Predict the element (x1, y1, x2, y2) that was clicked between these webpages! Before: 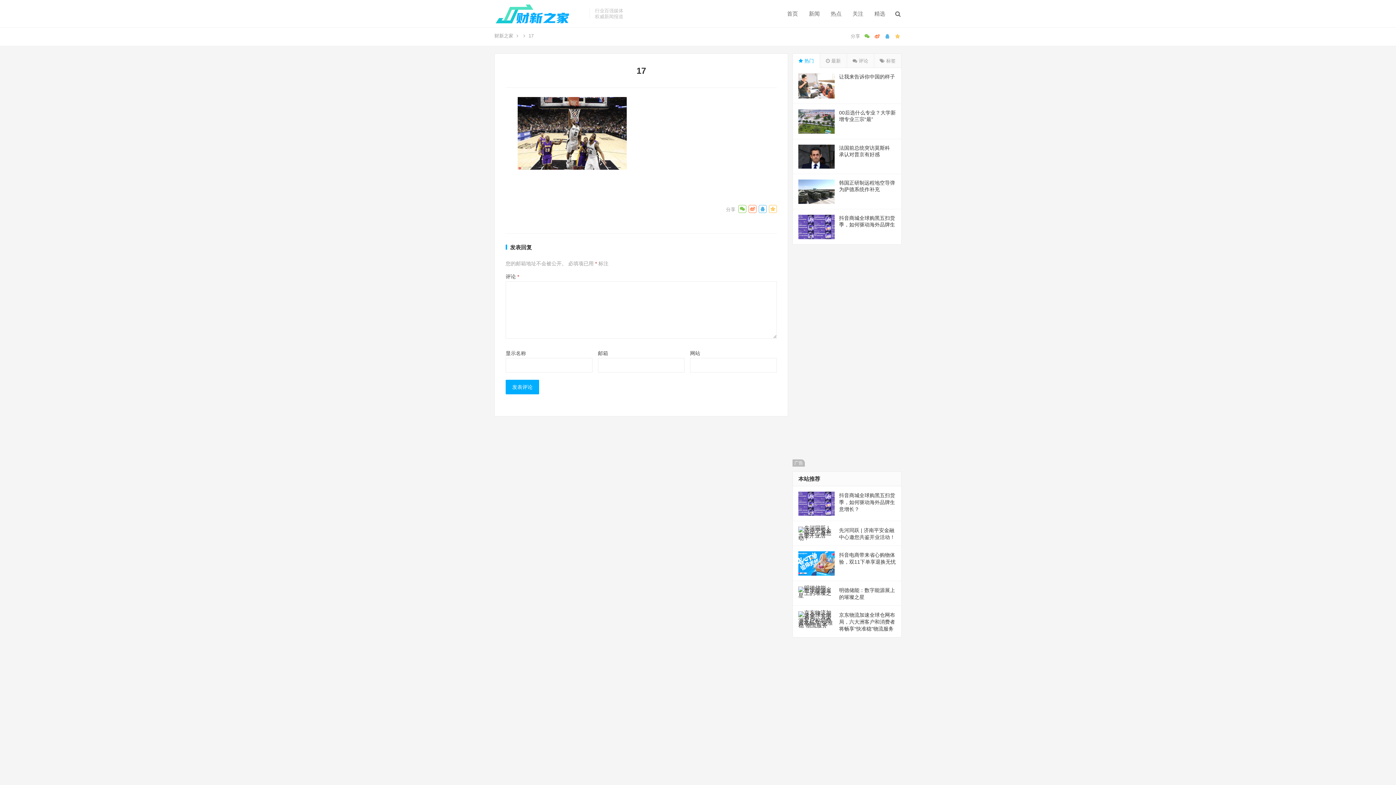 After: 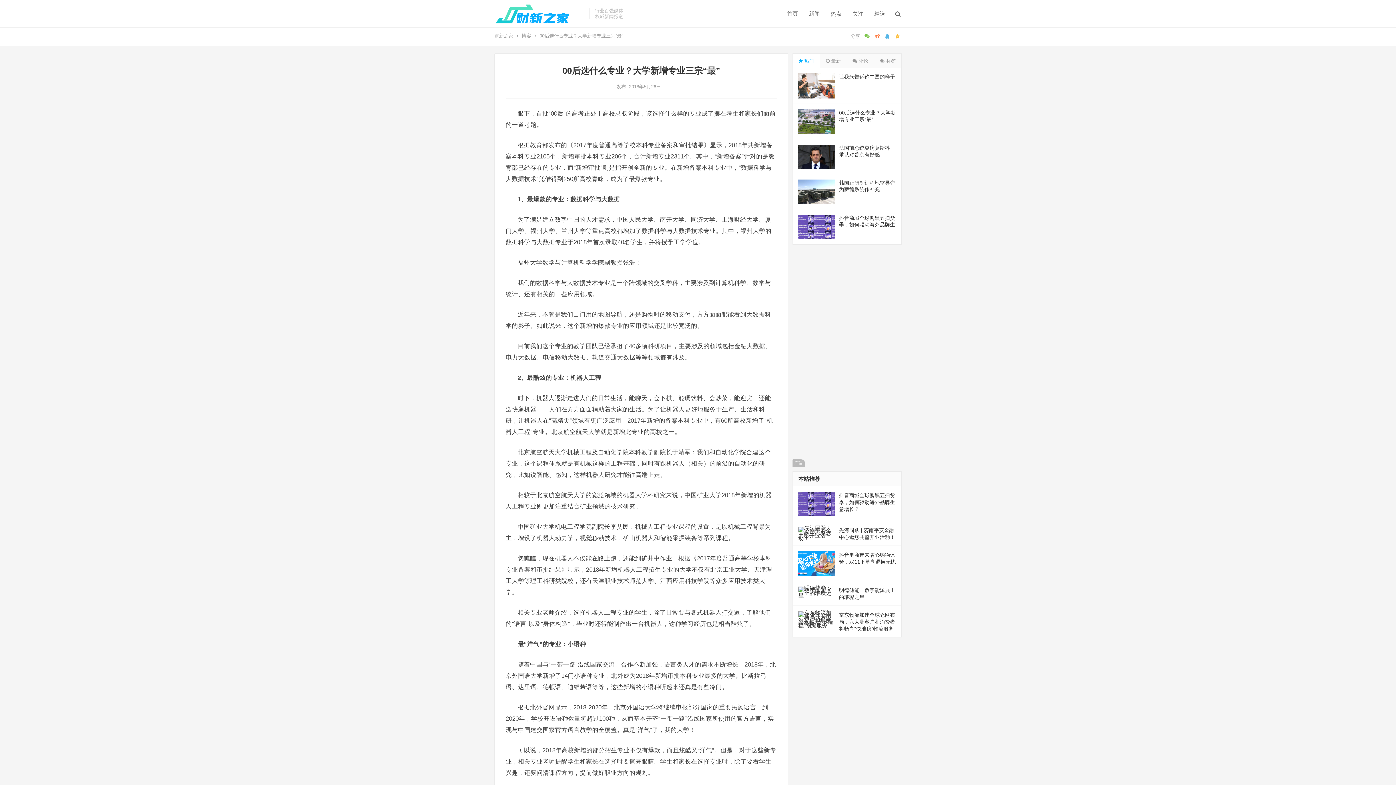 Action: label: 00后选什么专业？大学新增专业三宗“最” bbox: (839, 109, 896, 122)